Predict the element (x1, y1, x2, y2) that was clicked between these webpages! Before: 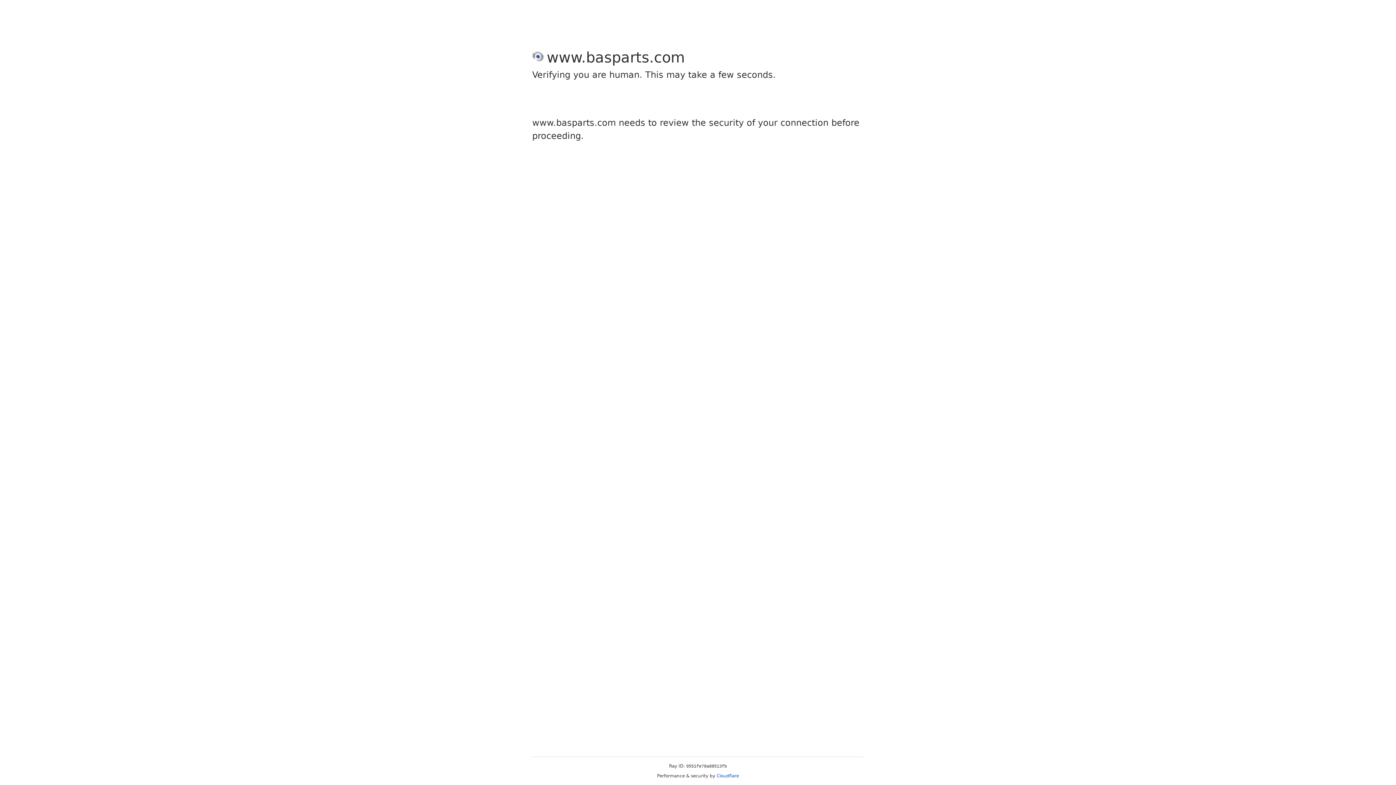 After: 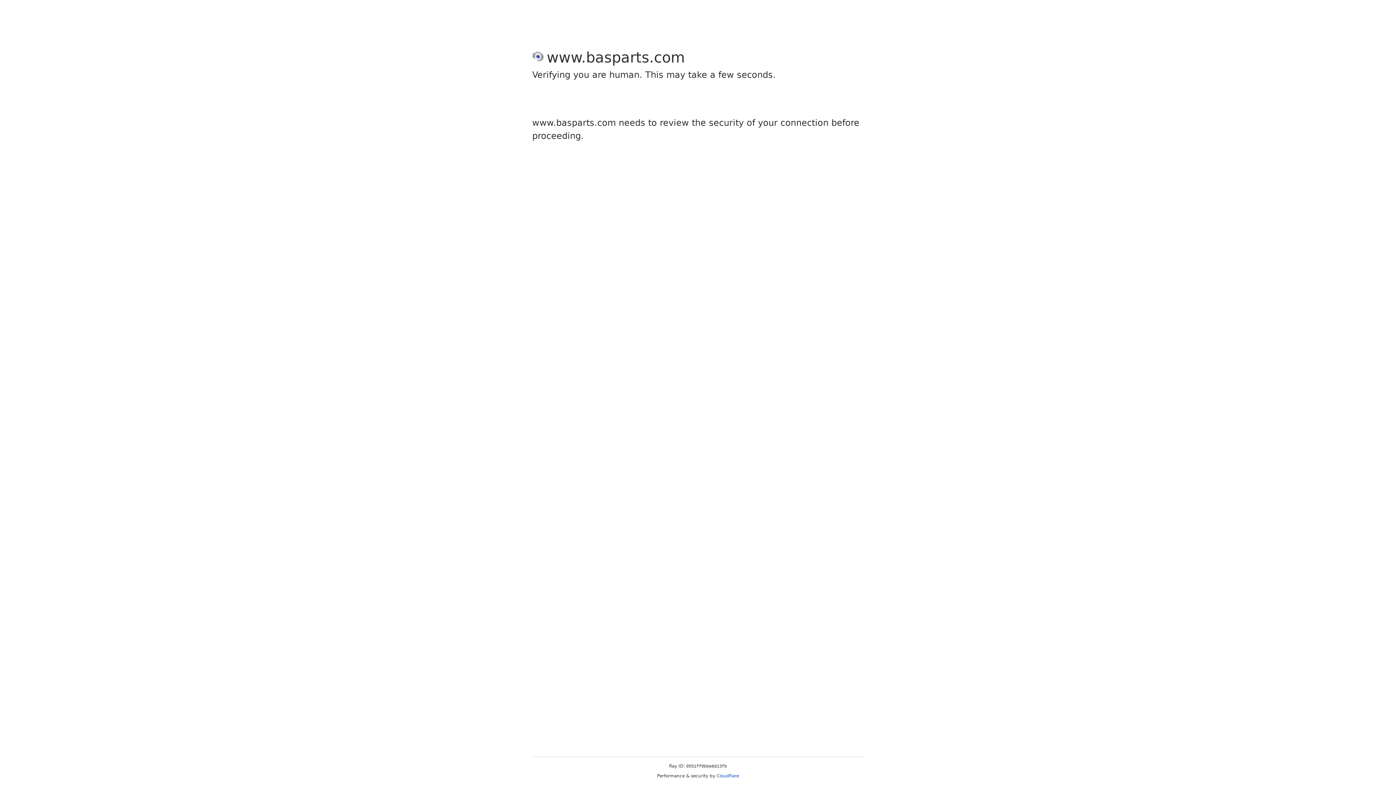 Action: label: Cloudflare bbox: (716, 773, 739, 778)